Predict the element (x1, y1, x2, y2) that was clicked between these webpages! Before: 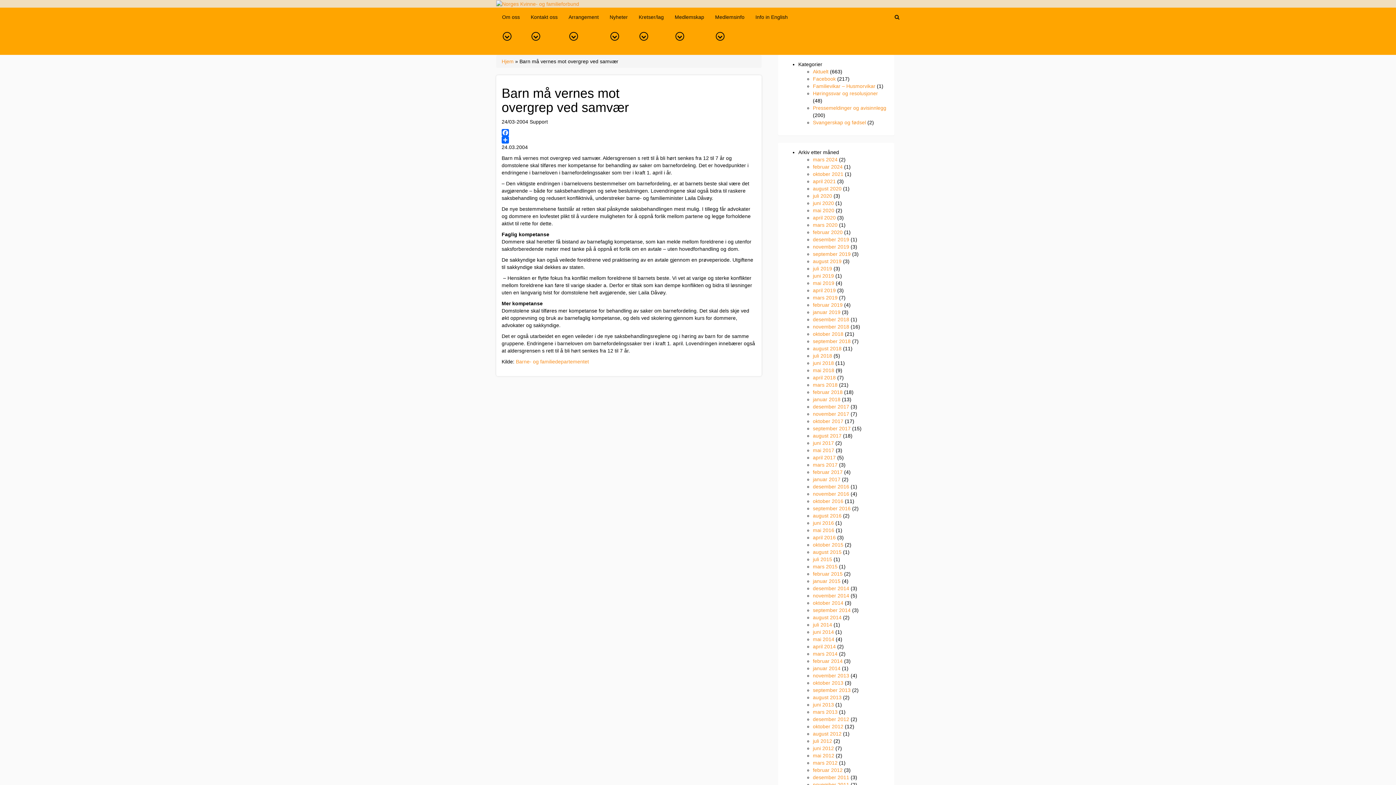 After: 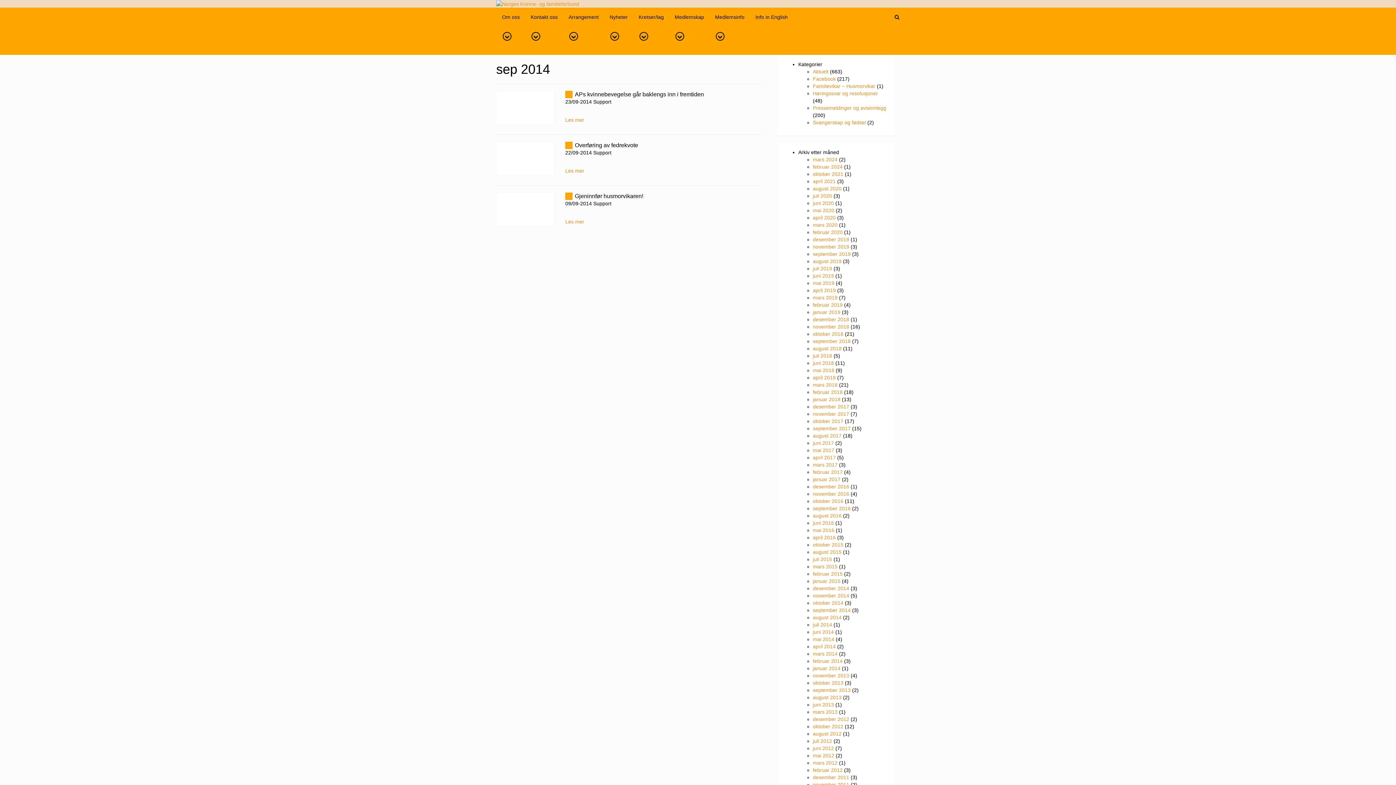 Action: bbox: (813, 607, 850, 613) label: september 2014